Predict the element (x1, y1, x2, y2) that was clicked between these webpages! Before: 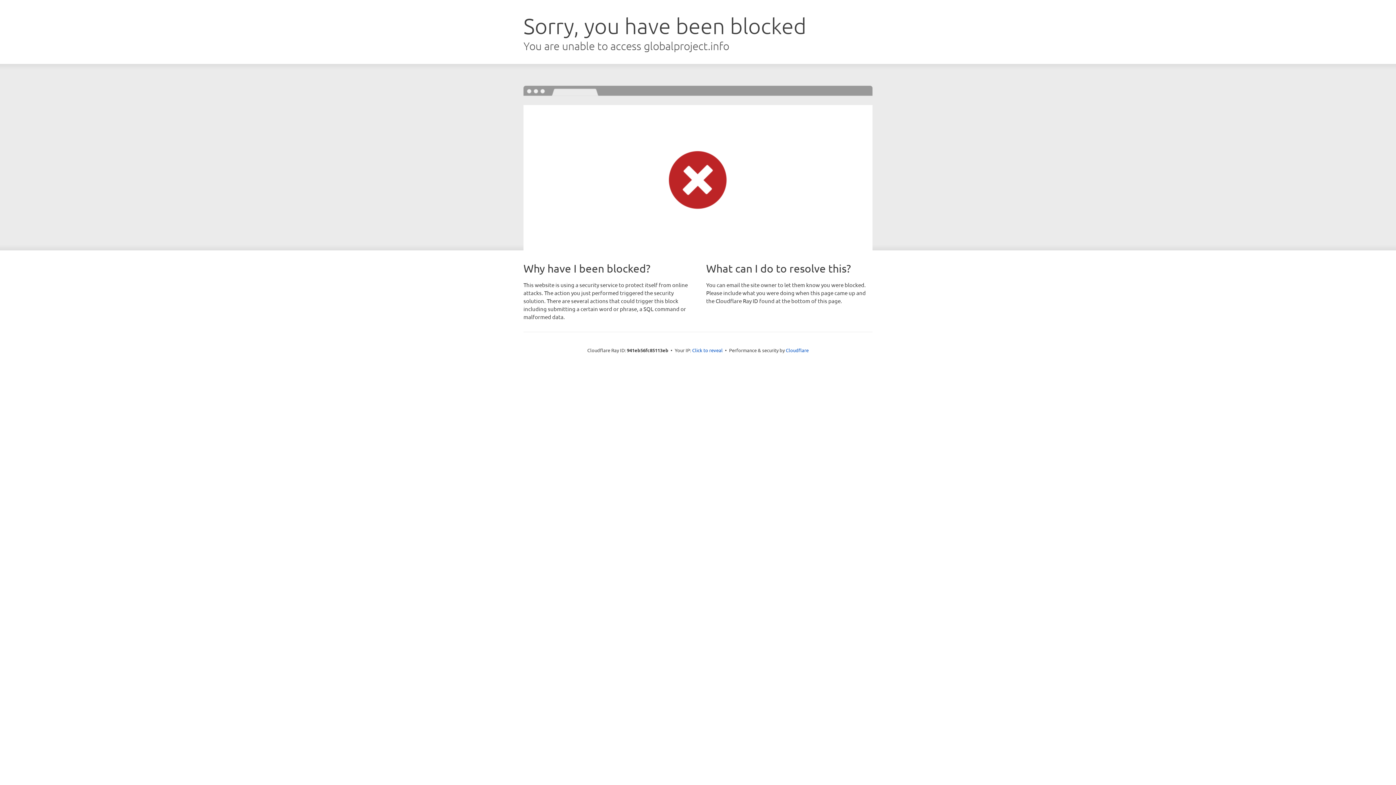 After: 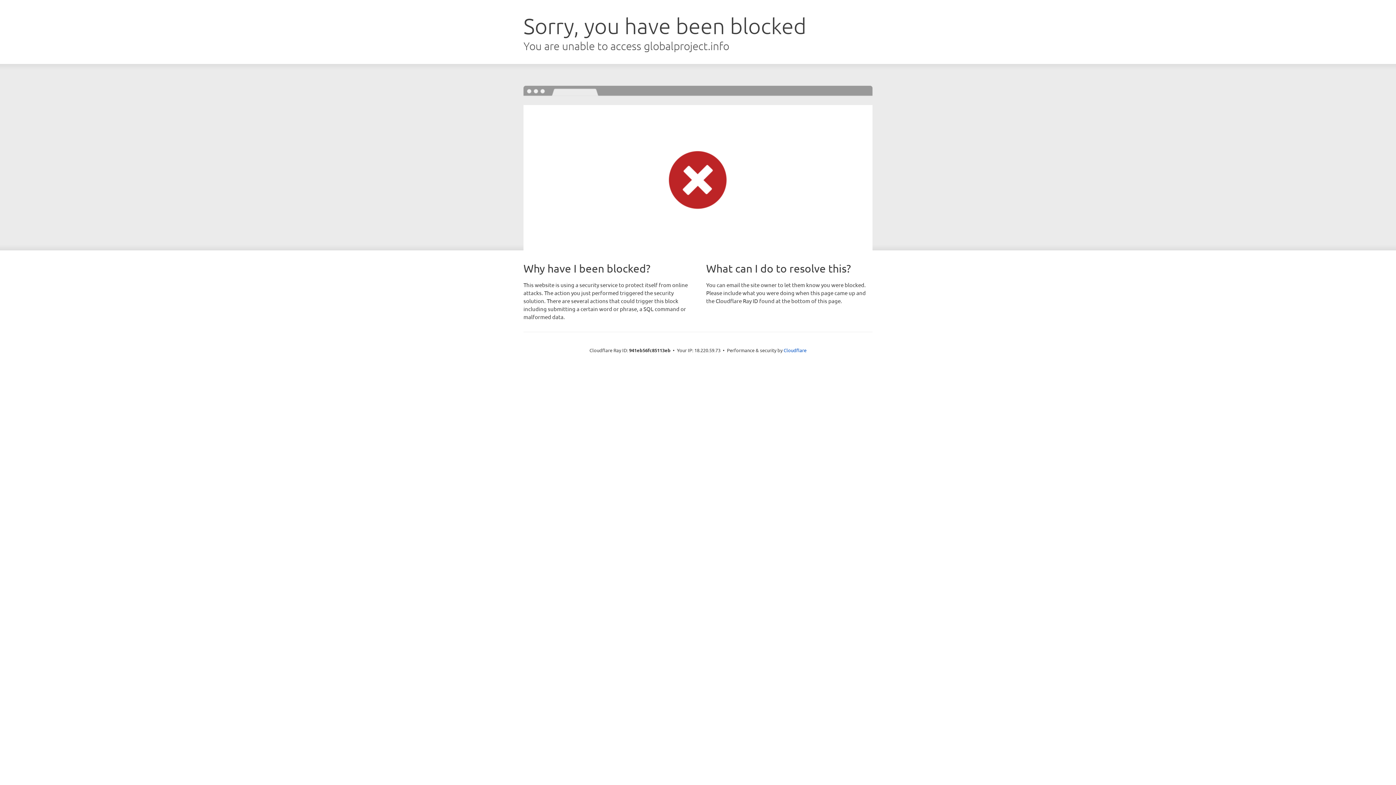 Action: bbox: (692, 346, 722, 353) label: Click to reveal